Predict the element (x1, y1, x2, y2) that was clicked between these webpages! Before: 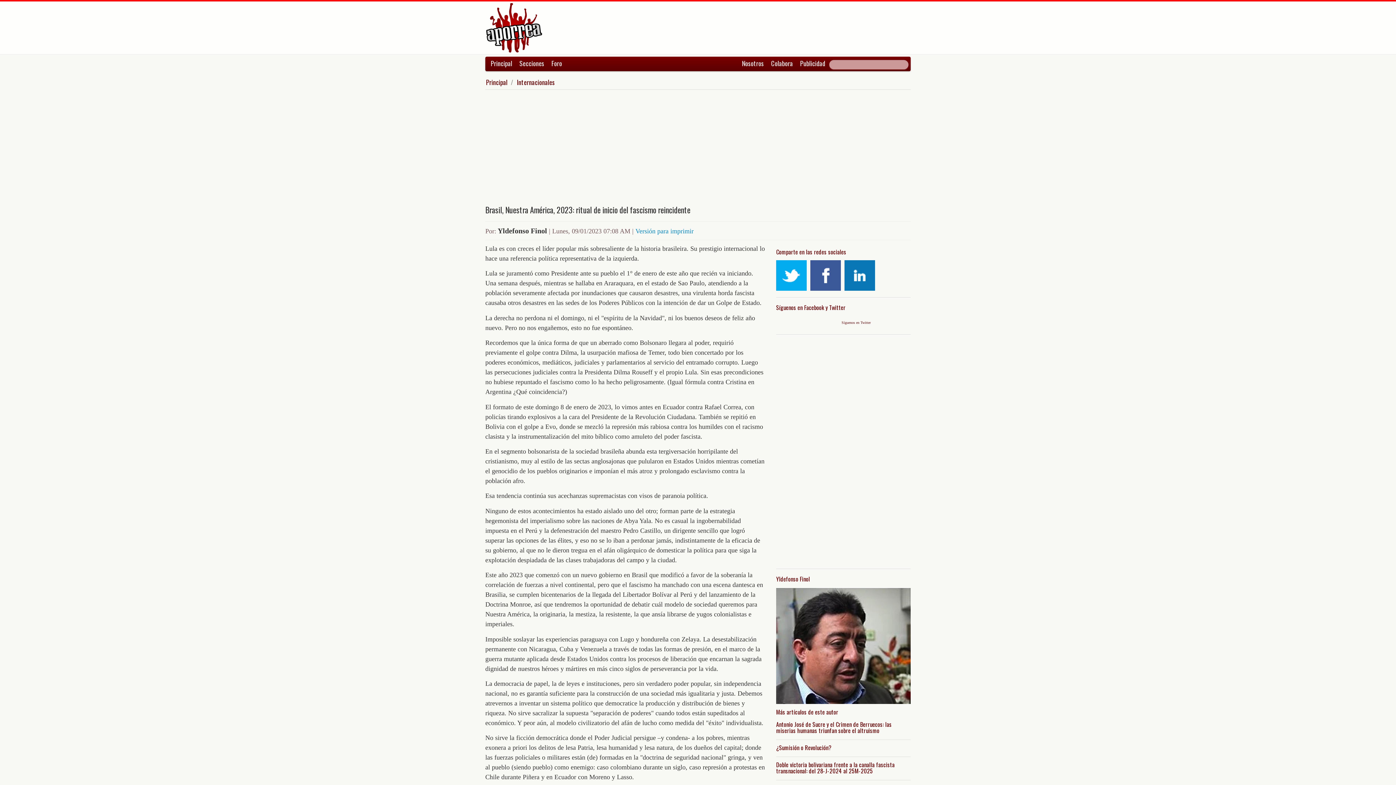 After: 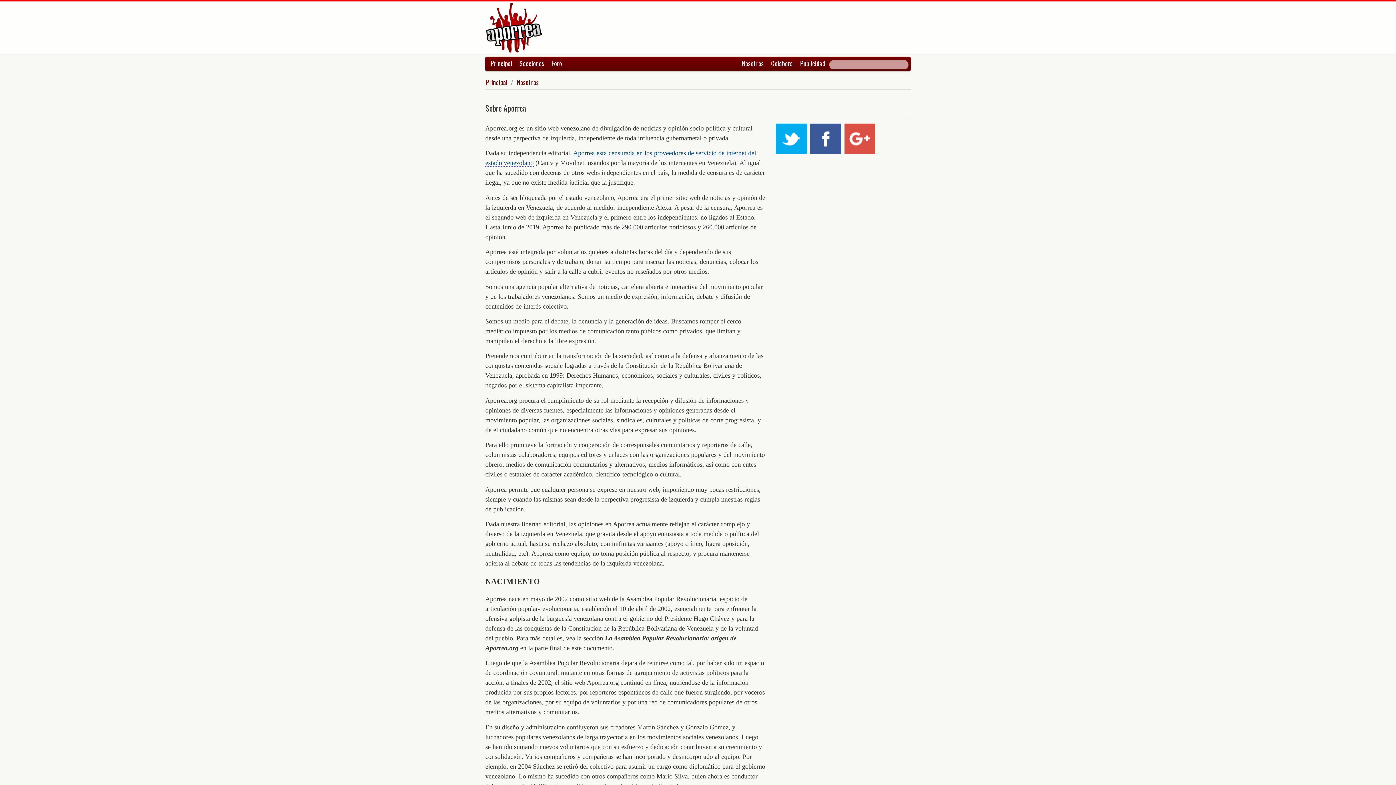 Action: bbox: (738, 56, 767, 70) label: Nosotros